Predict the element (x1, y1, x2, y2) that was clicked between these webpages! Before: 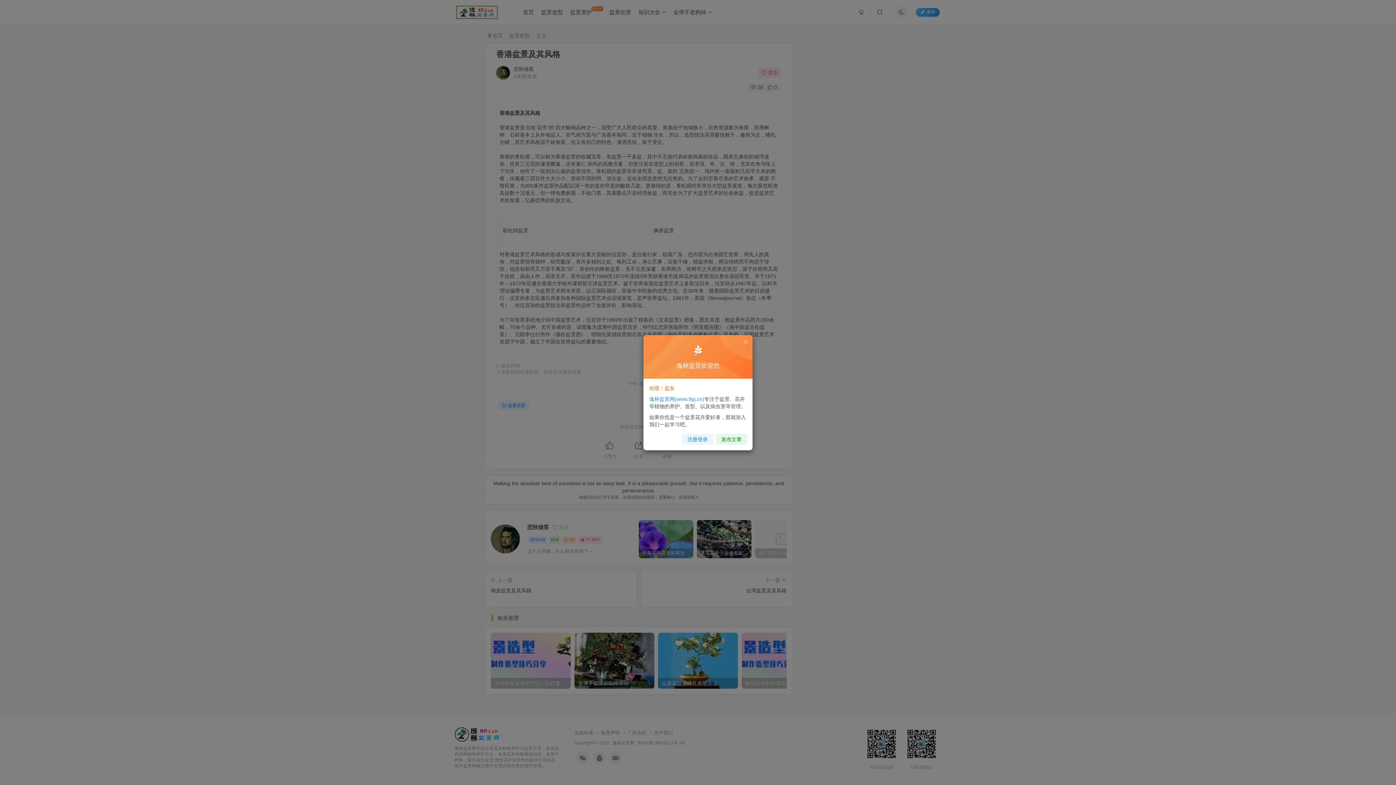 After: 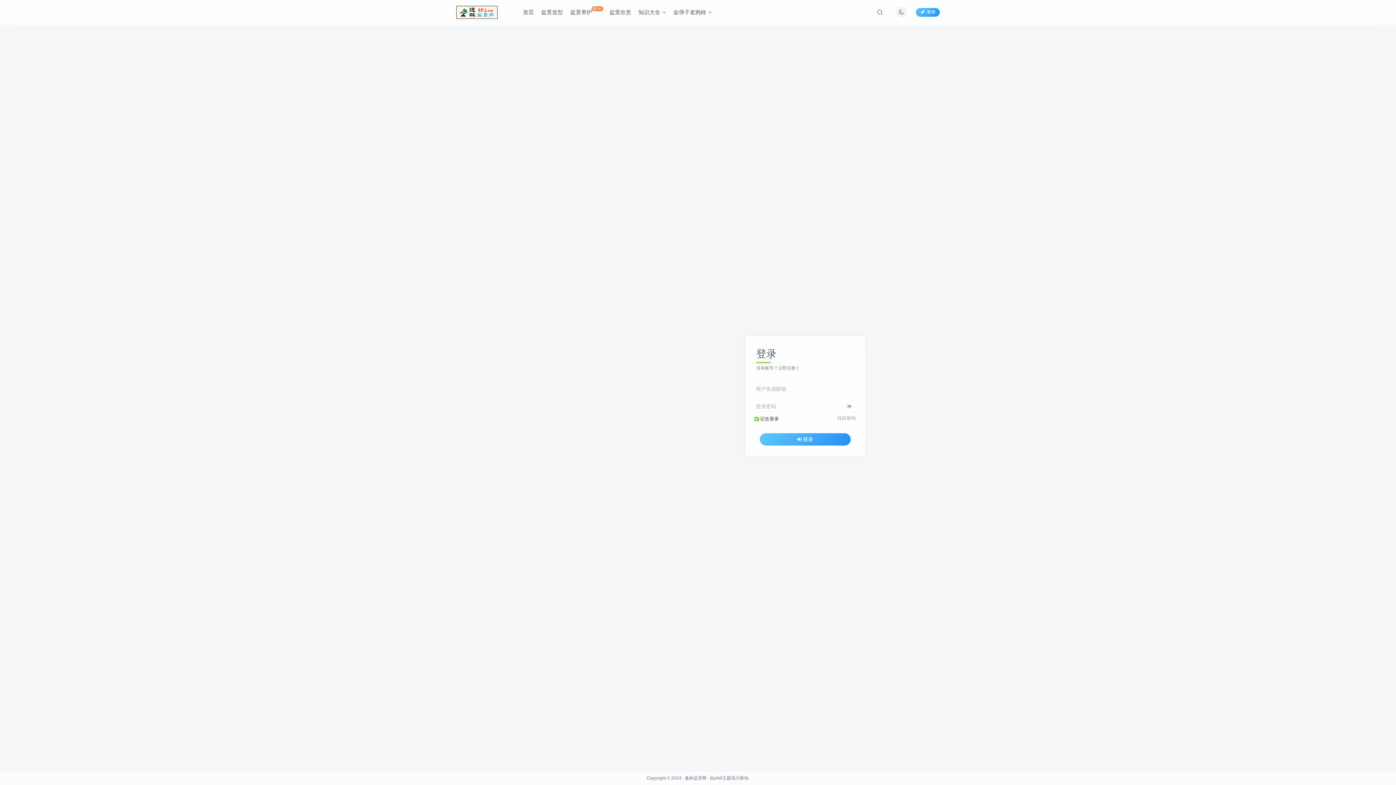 Action: label: 注册登录 bbox: (682, 434, 713, 445)